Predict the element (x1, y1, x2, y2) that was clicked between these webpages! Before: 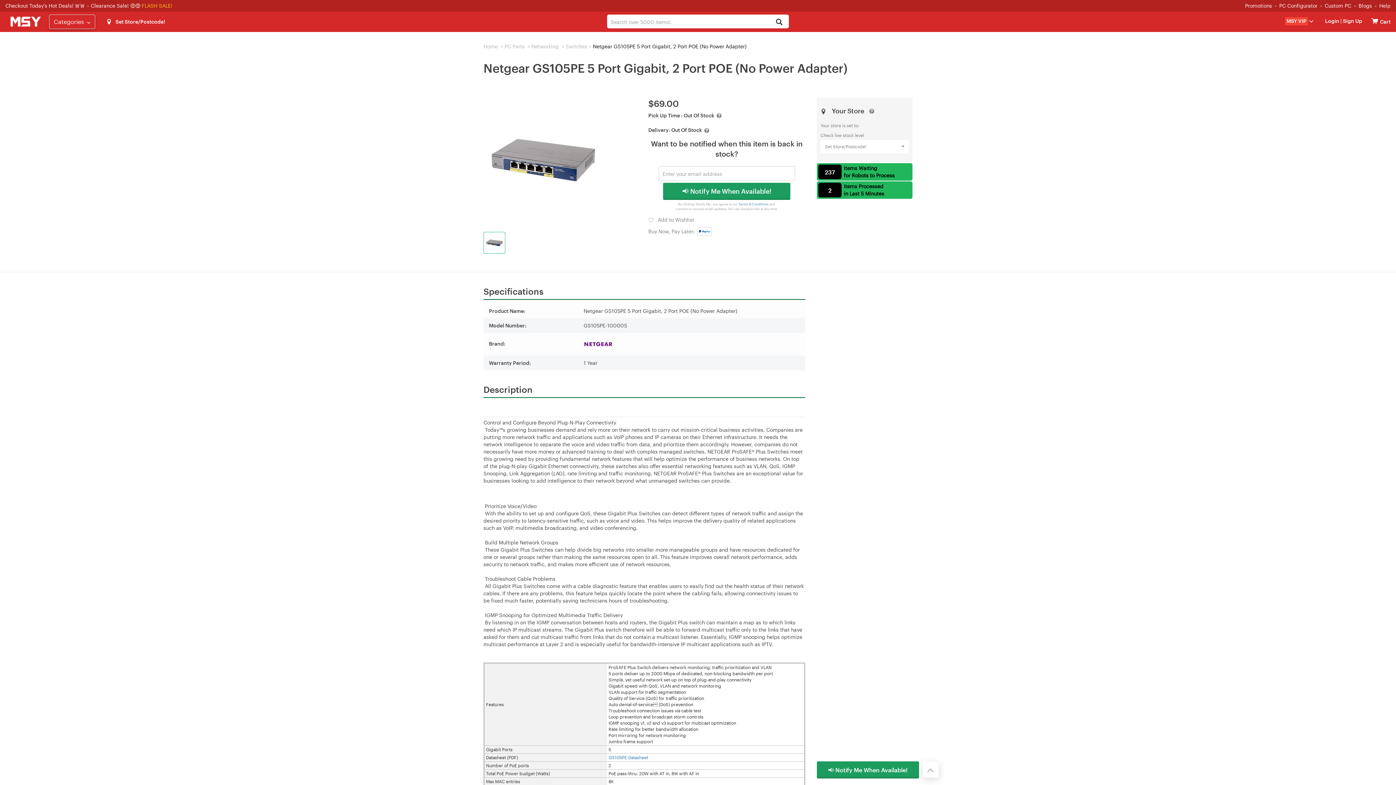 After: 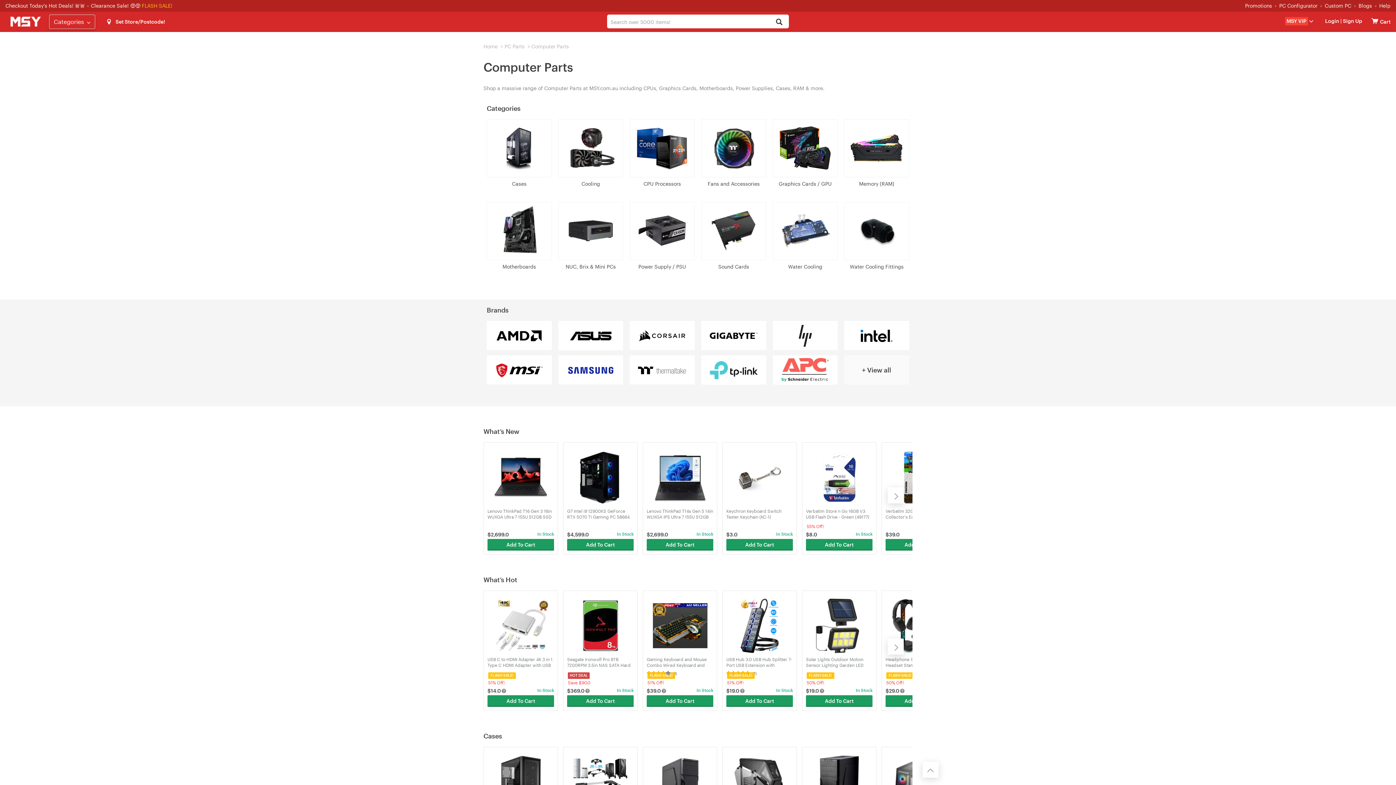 Action: label: PC Parts bbox: (504, 43, 524, 49)